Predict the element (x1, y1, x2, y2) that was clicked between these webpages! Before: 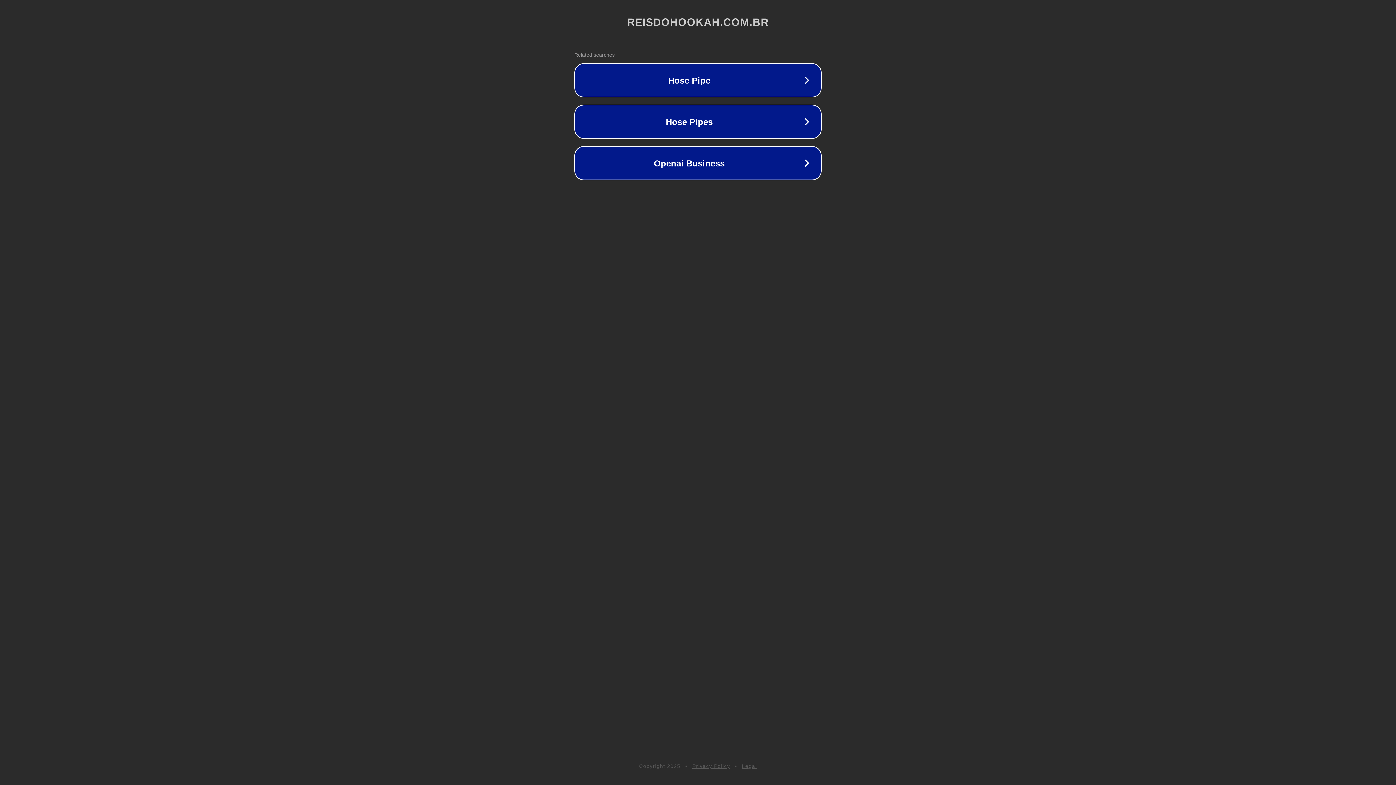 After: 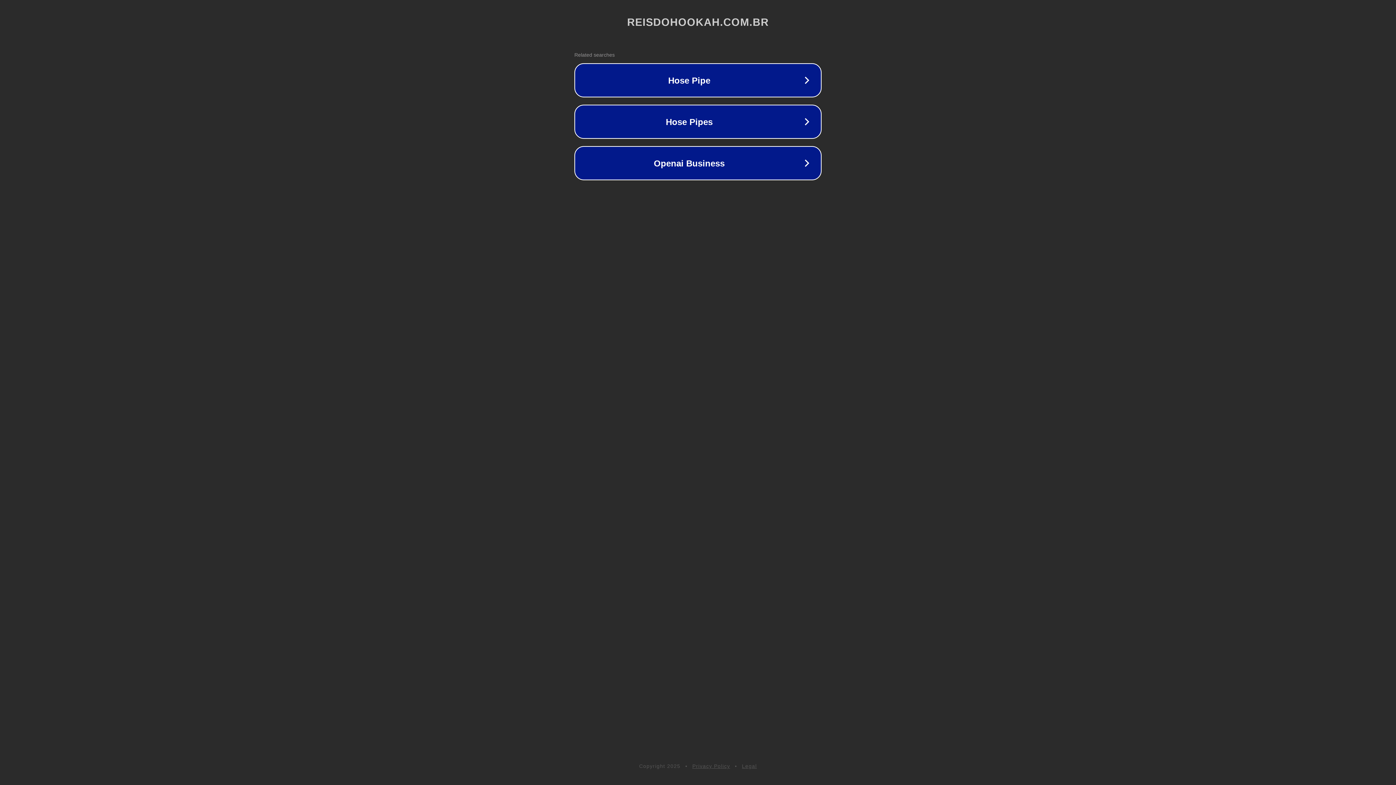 Action: label: Legal bbox: (742, 763, 757, 769)